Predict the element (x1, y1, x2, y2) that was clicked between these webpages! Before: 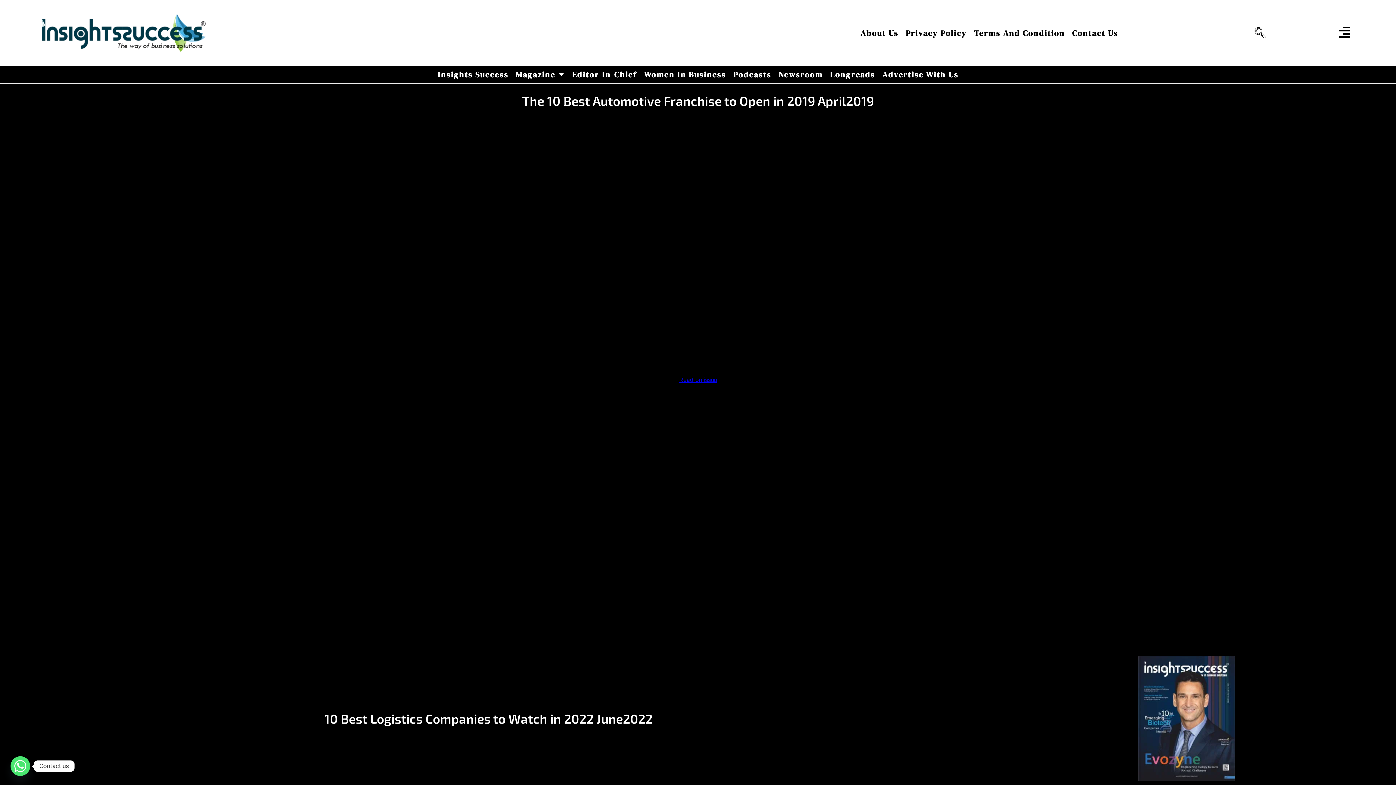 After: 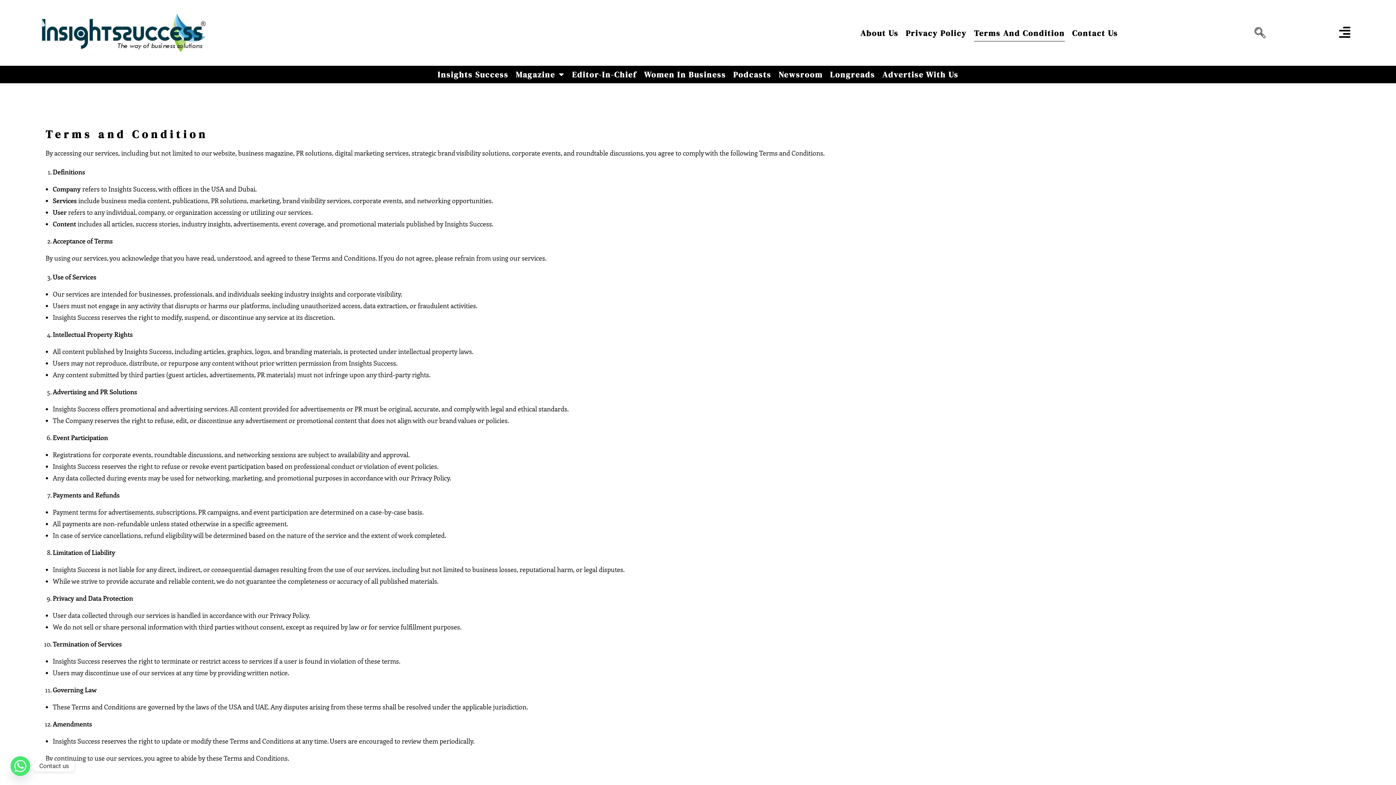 Action: bbox: (974, 24, 1065, 41) label: Terms And Condition